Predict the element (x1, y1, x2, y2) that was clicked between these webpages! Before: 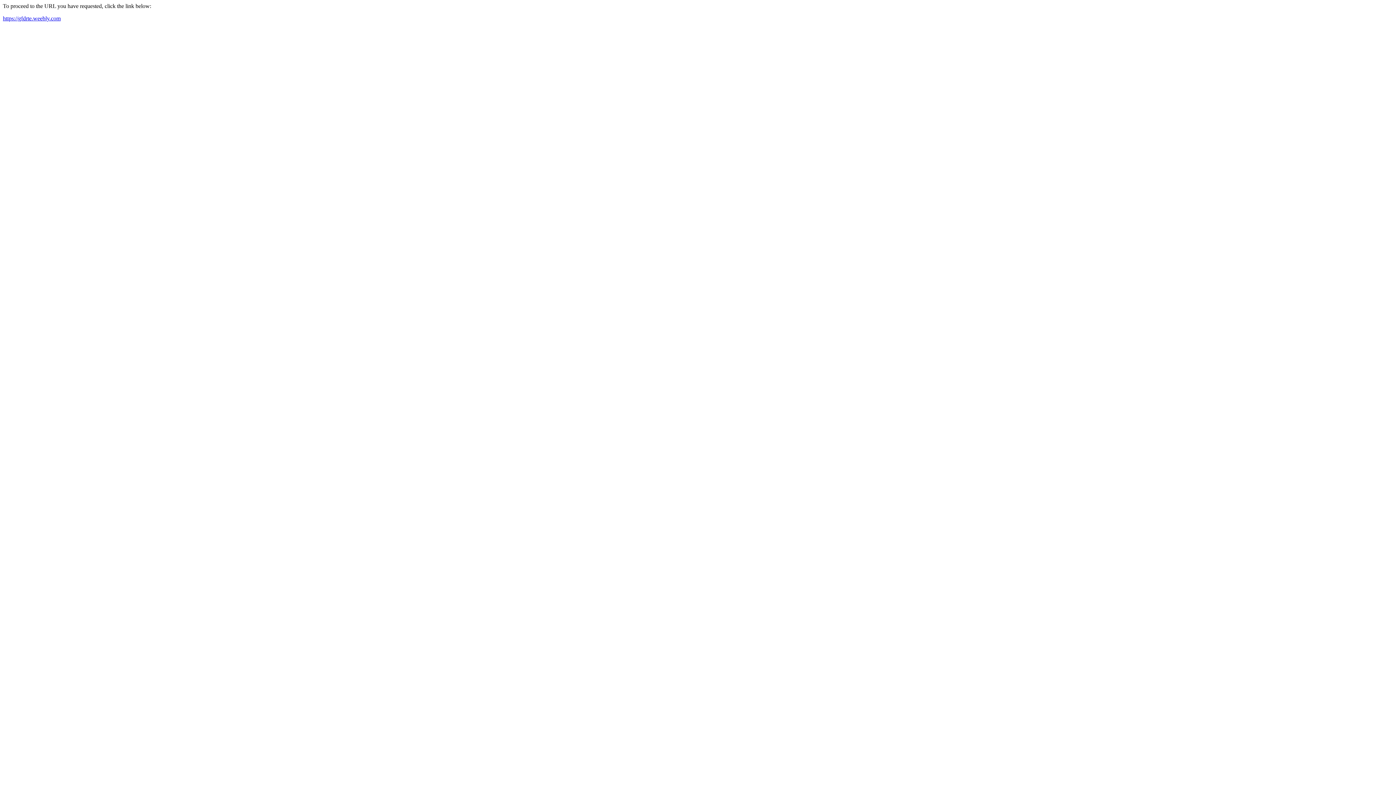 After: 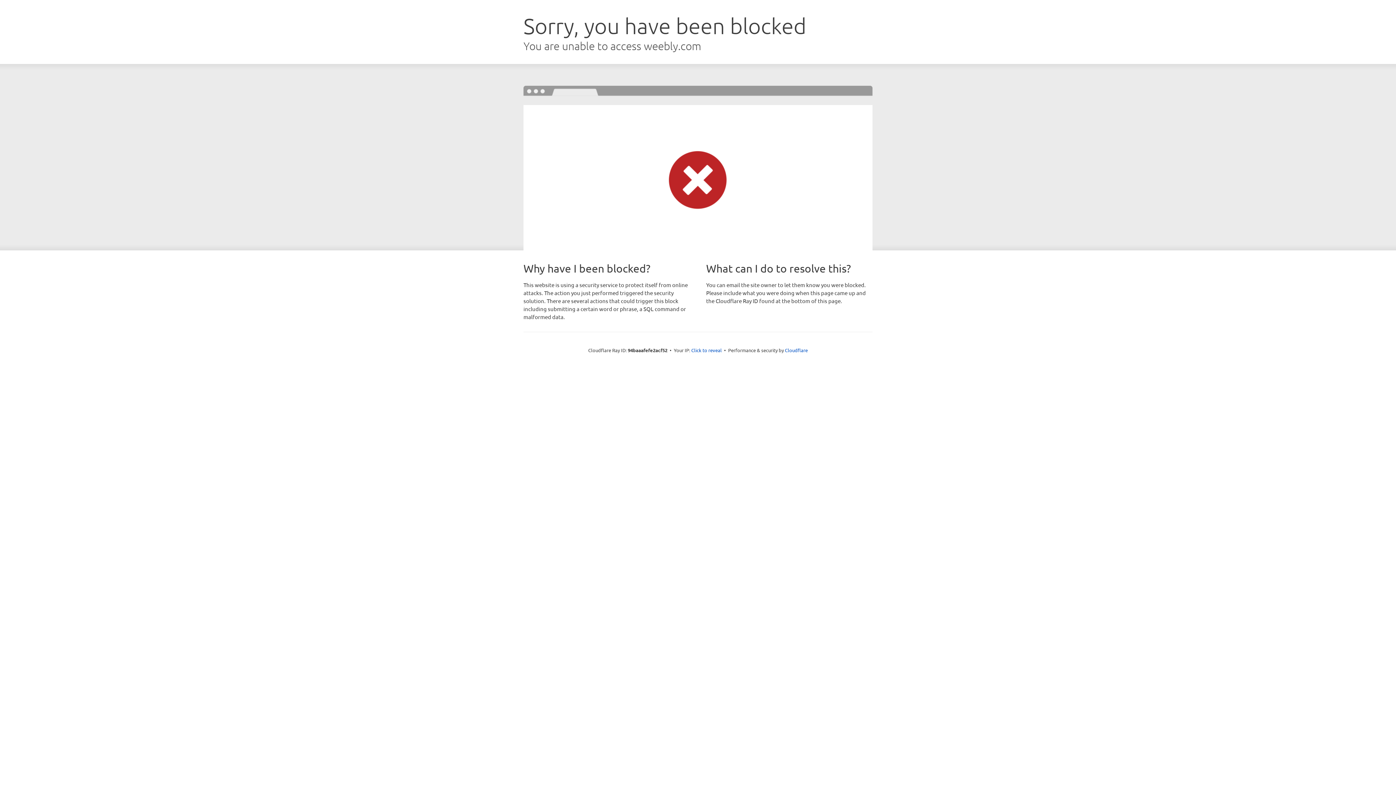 Action: label: https://gfdrte.weebly.com bbox: (2, 15, 60, 21)